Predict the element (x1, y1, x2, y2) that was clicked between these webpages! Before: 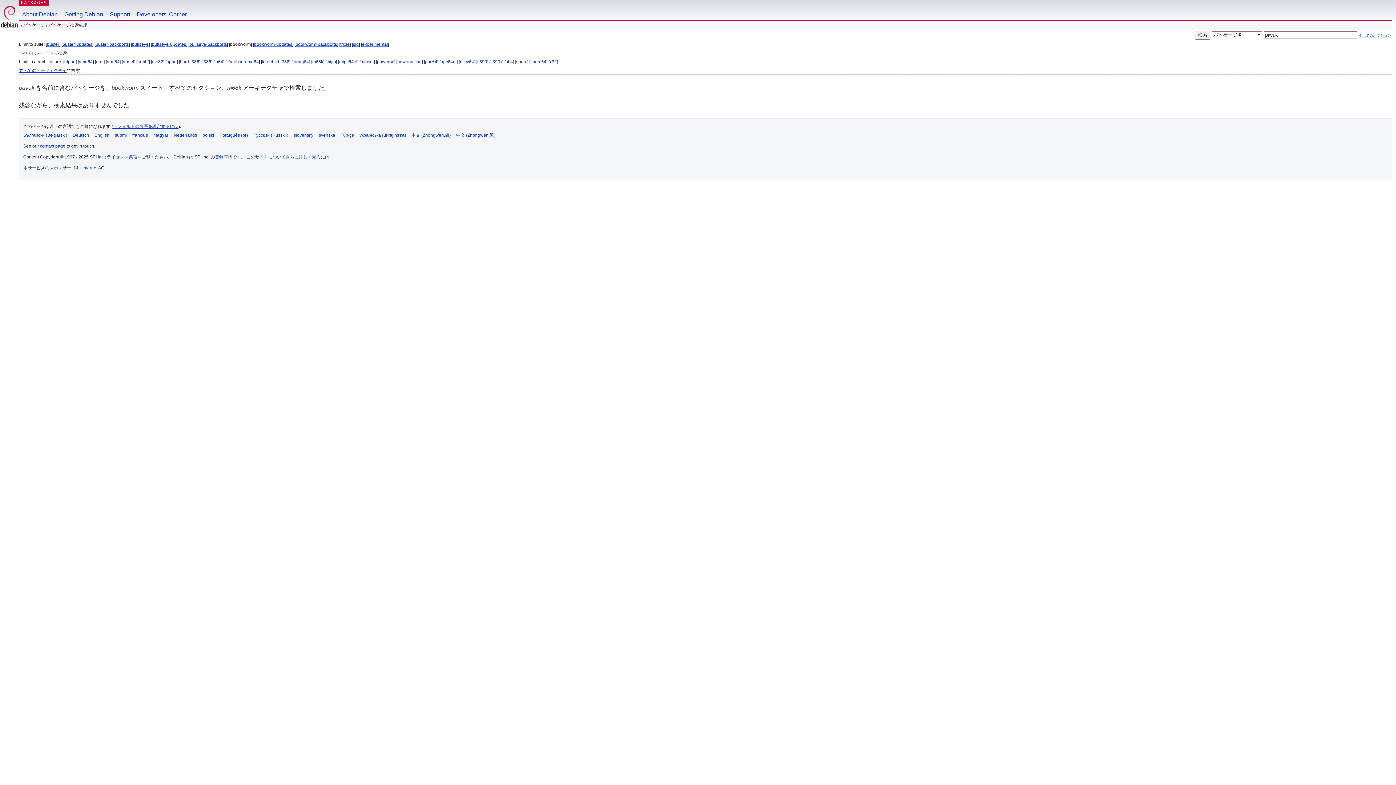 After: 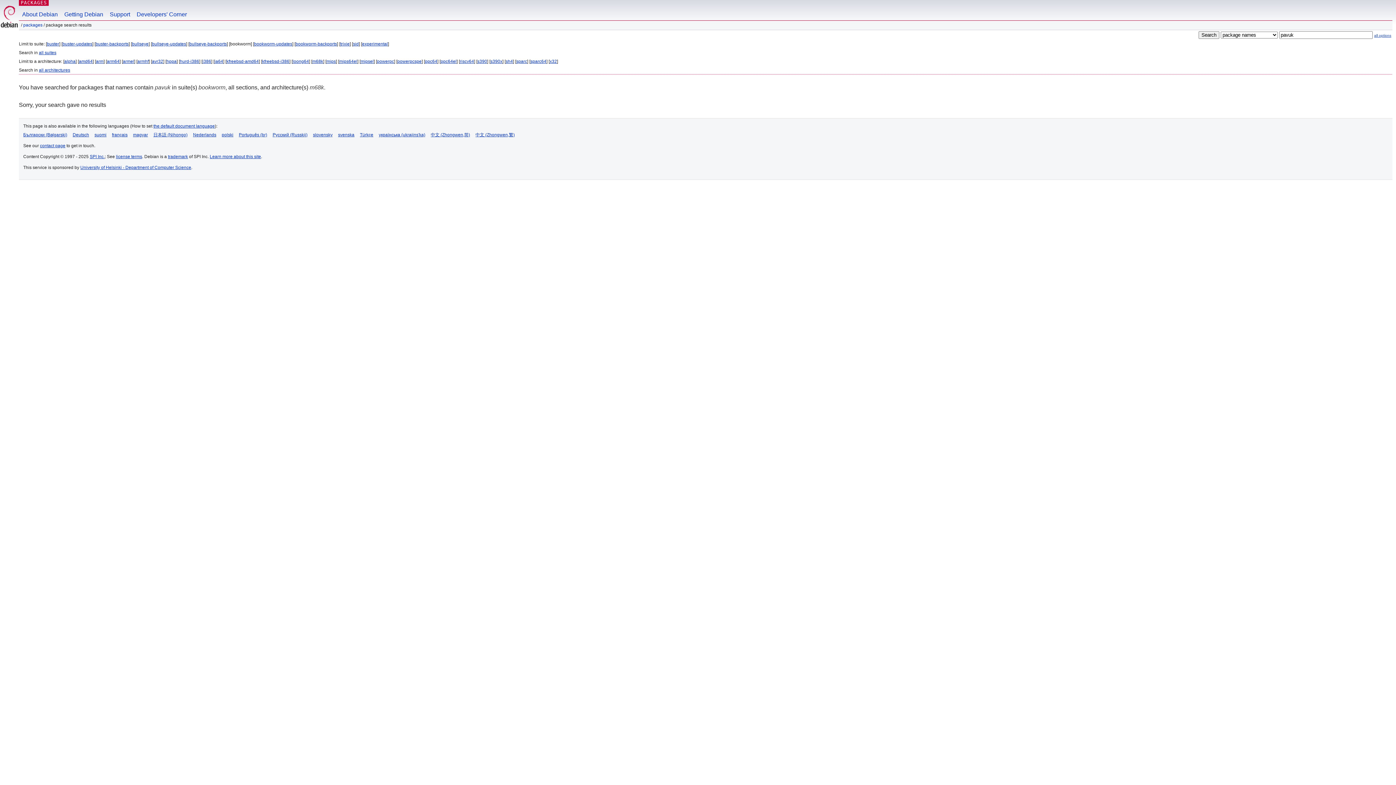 Action: label: English bbox: (94, 132, 109, 137)